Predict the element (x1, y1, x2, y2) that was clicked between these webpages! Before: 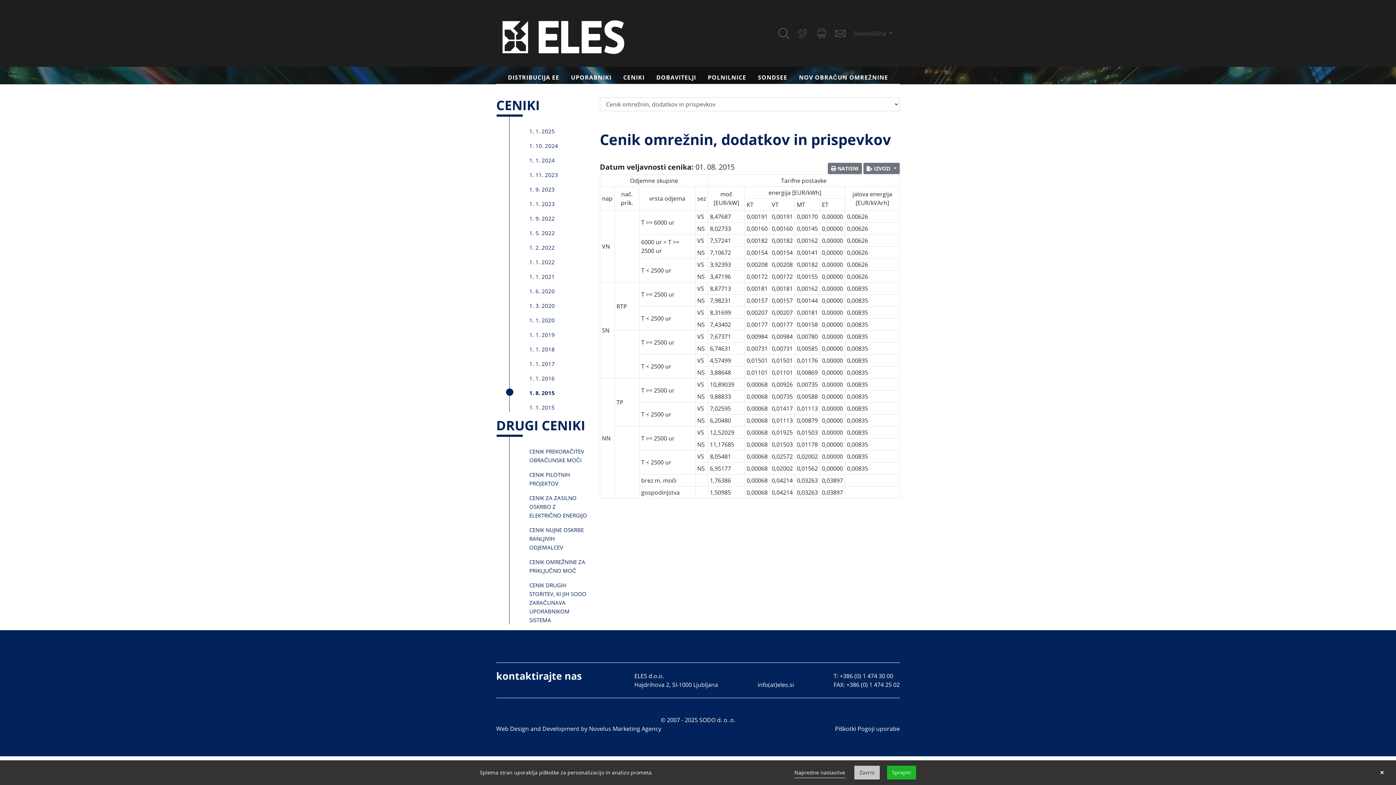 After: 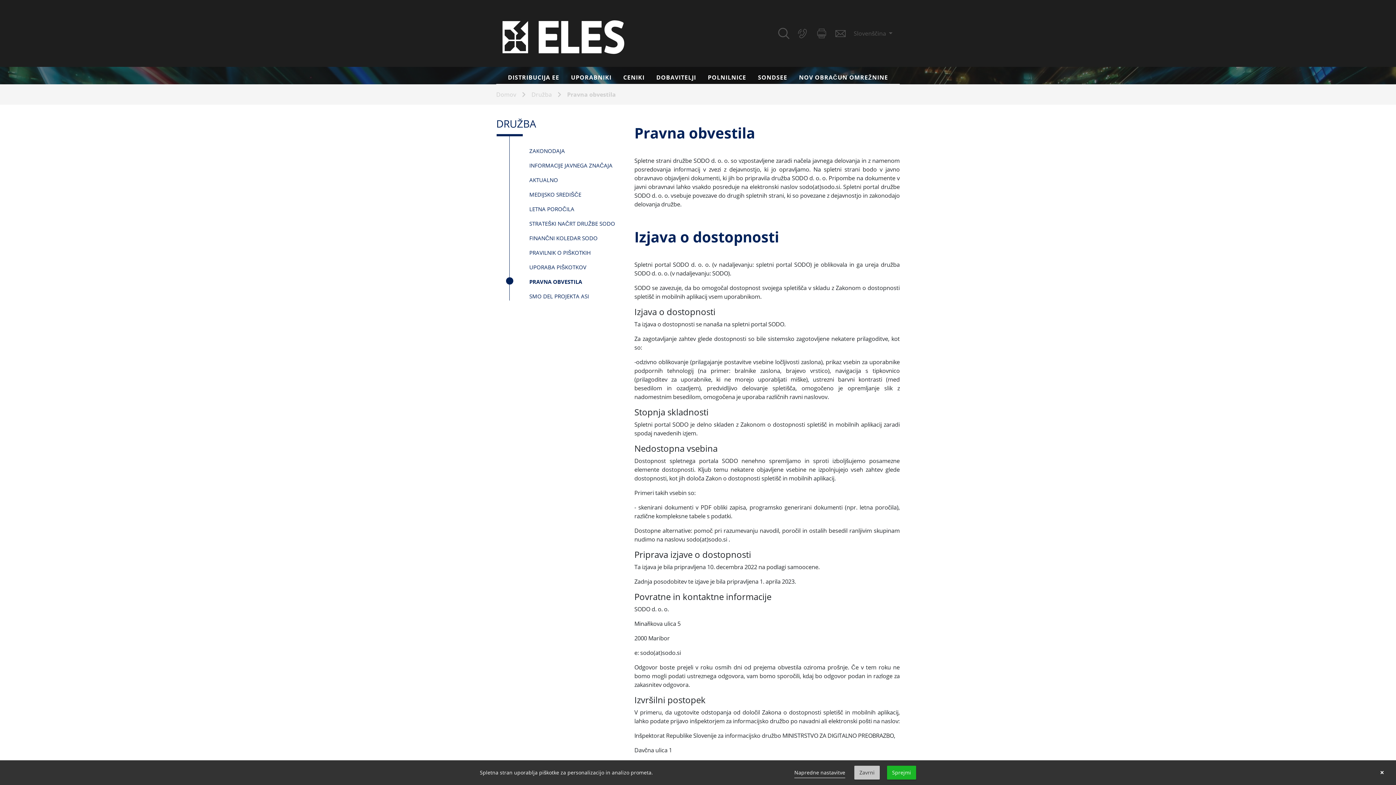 Action: label: Pogoji uporabe bbox: (857, 724, 900, 732)